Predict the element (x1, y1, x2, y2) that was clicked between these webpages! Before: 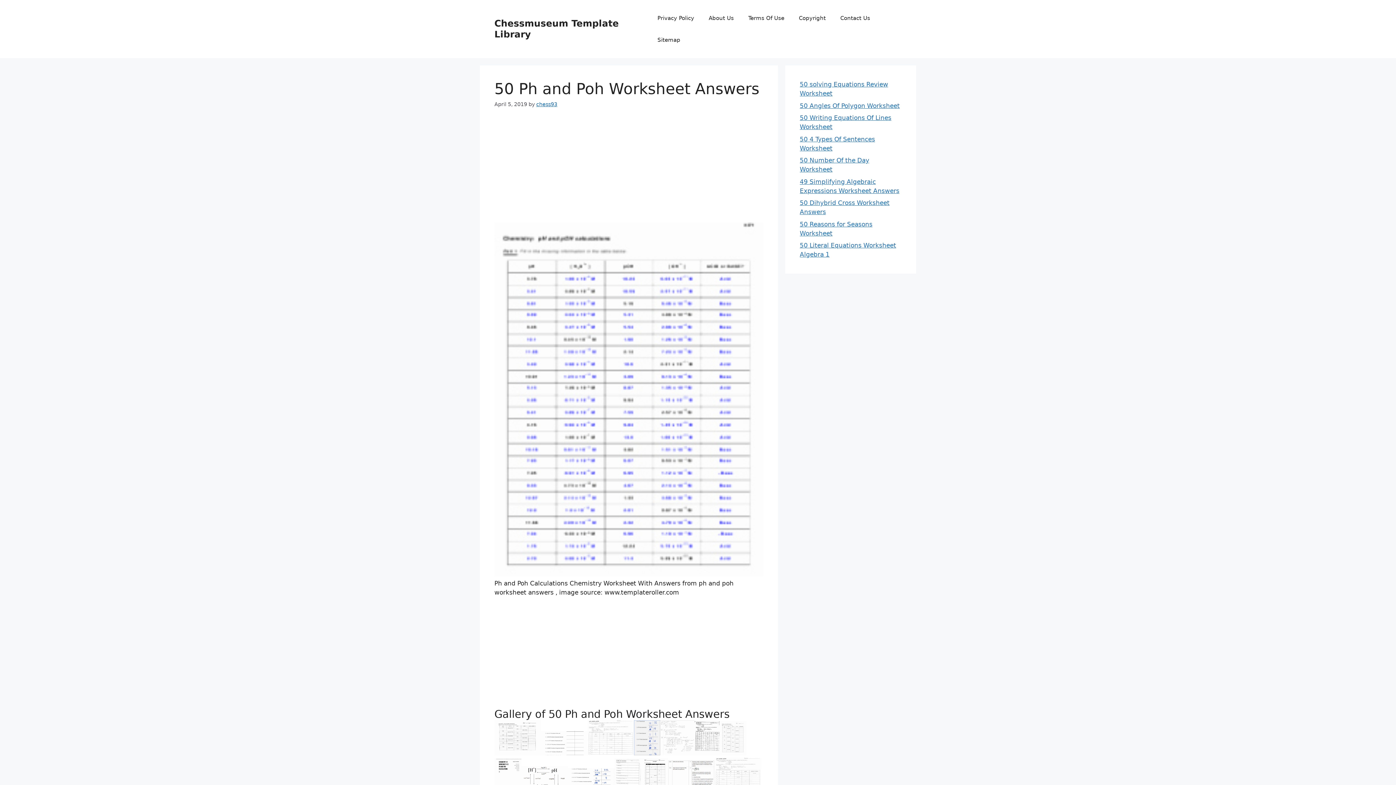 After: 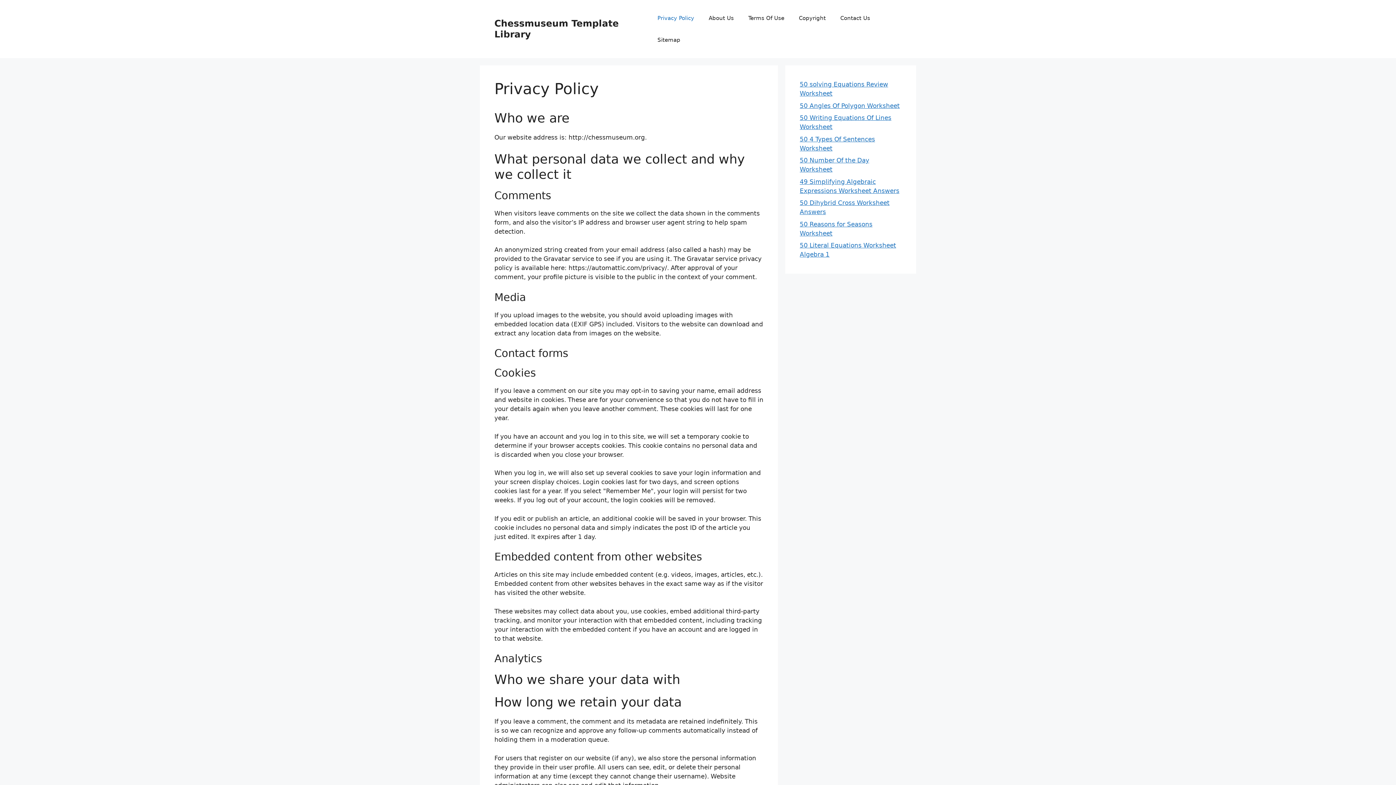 Action: bbox: (650, 7, 701, 29) label: Privacy Policy